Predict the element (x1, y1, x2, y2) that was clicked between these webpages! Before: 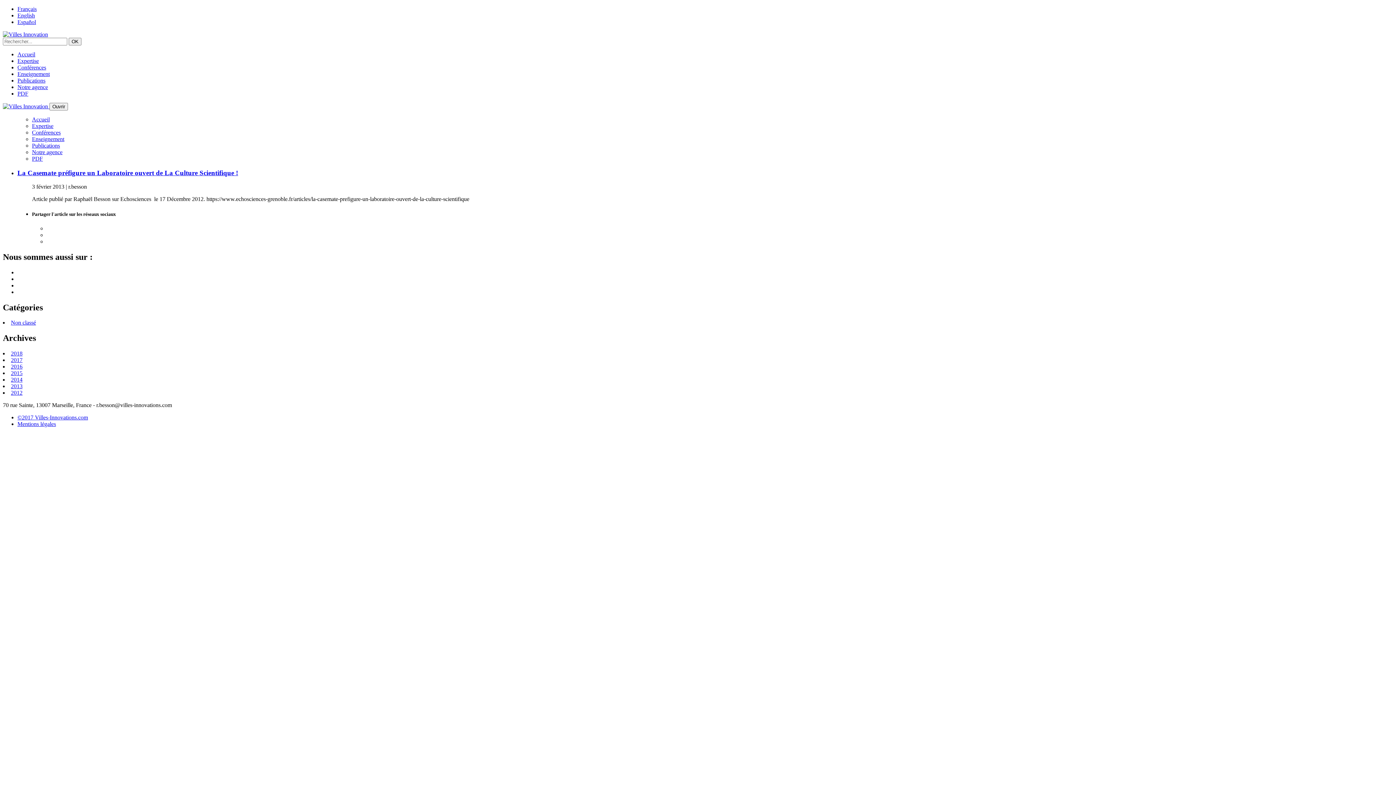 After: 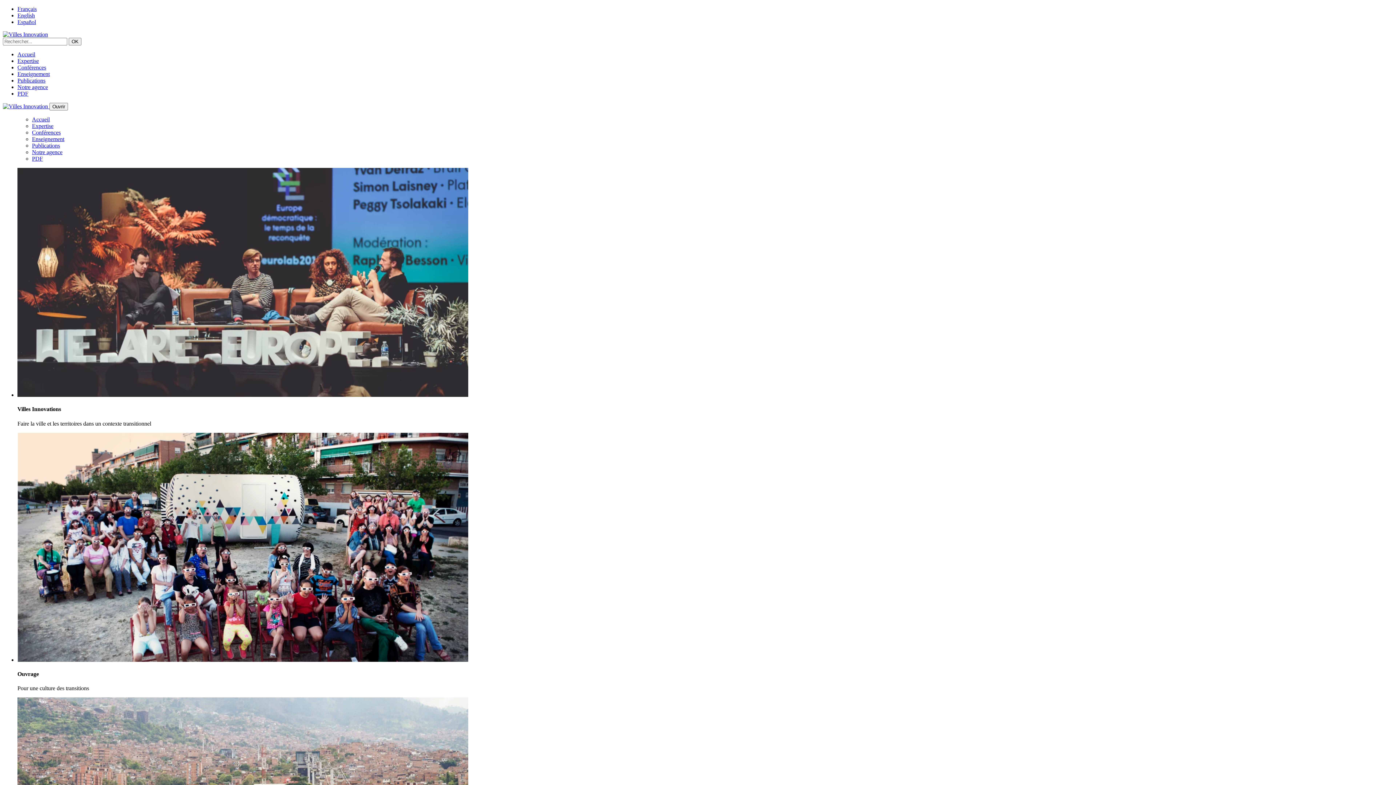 Action: bbox: (32, 116, 49, 122) label: Accueil